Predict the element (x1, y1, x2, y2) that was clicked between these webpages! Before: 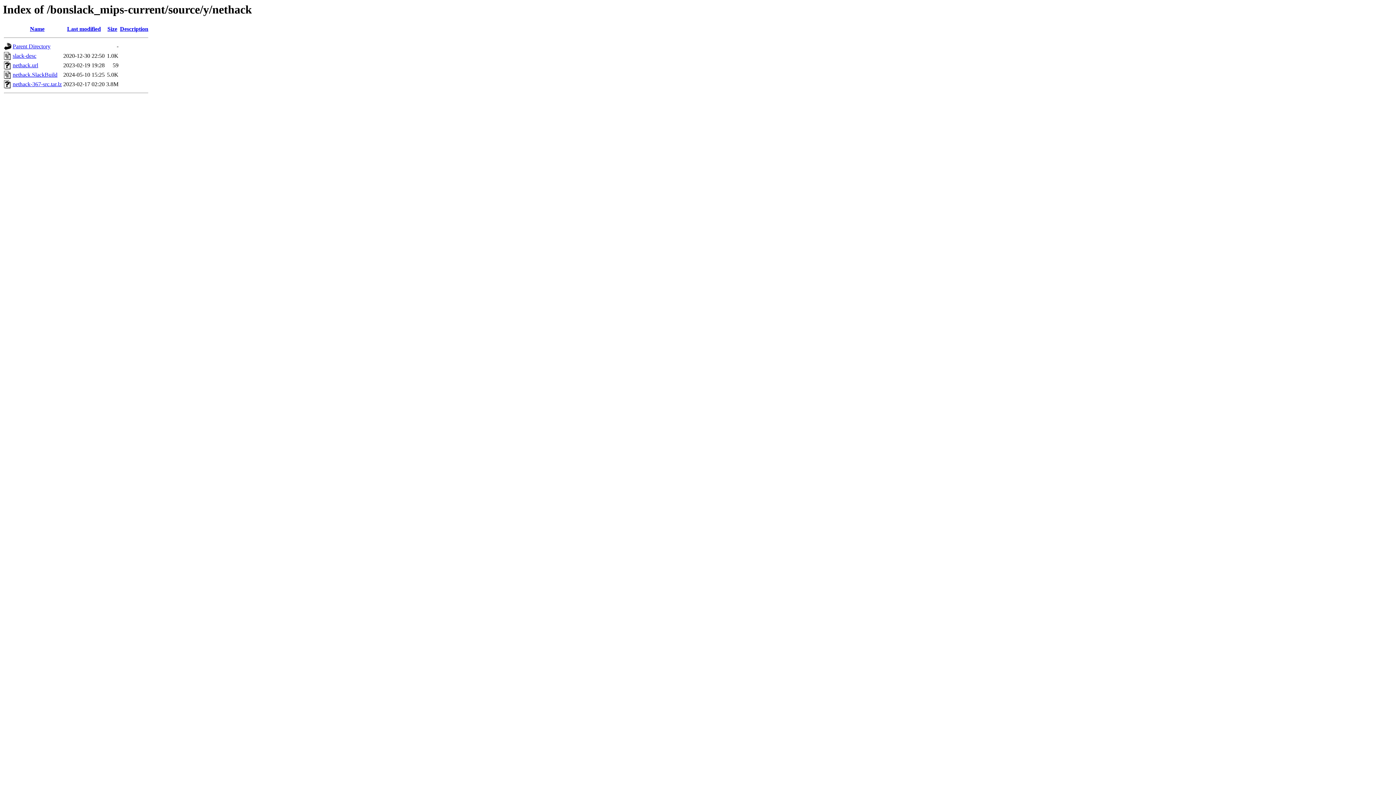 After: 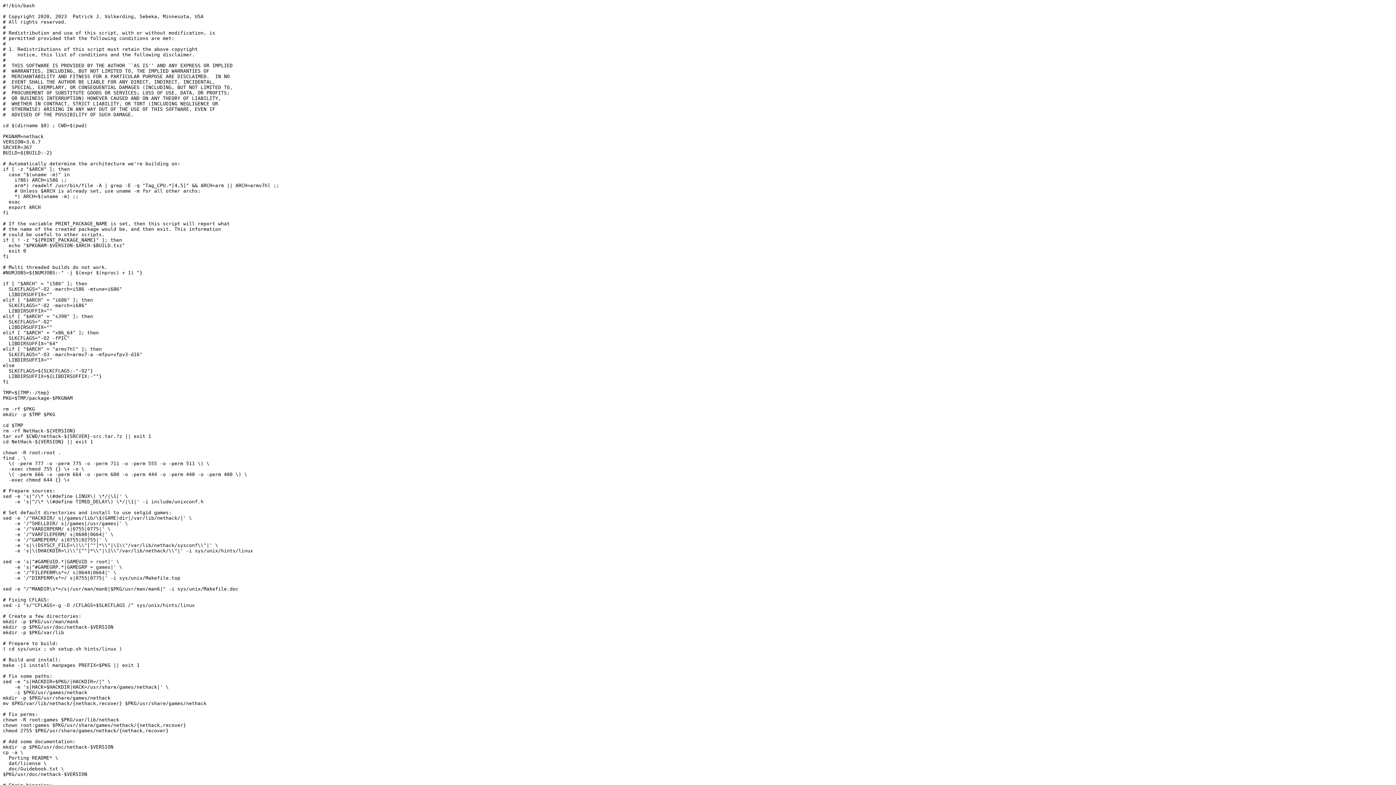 Action: bbox: (12, 71, 57, 77) label: nethack.SlackBuild